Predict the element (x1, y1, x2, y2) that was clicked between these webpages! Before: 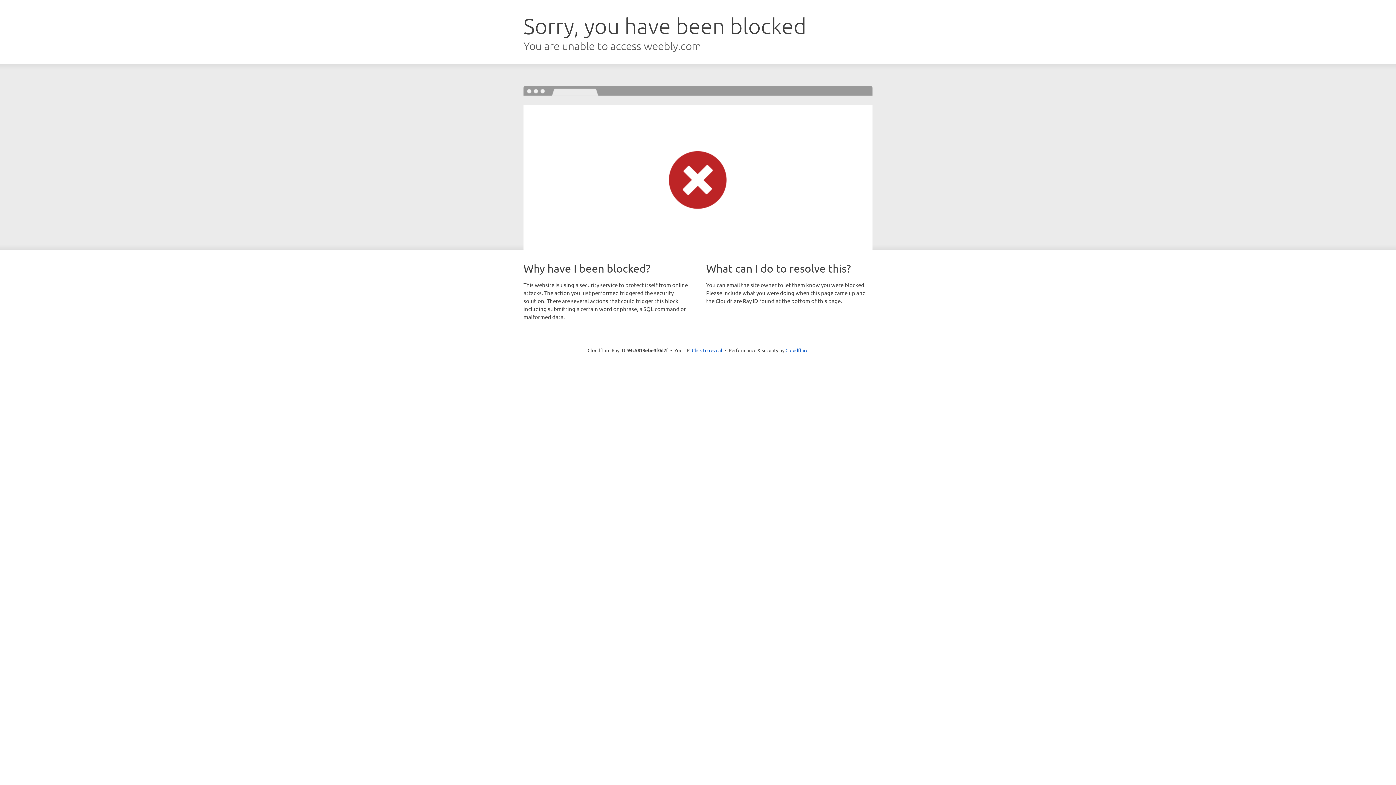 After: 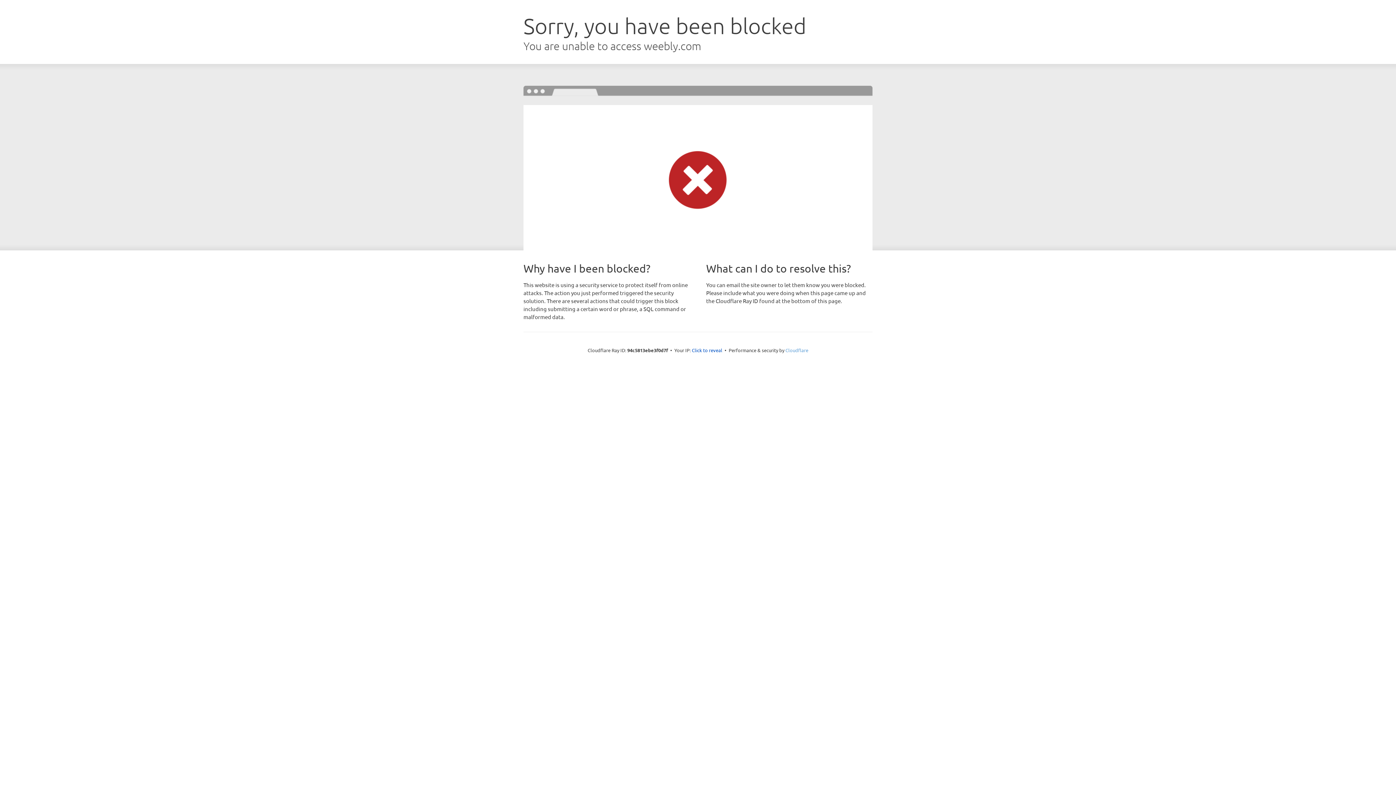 Action: label: Cloudflare bbox: (785, 347, 808, 353)